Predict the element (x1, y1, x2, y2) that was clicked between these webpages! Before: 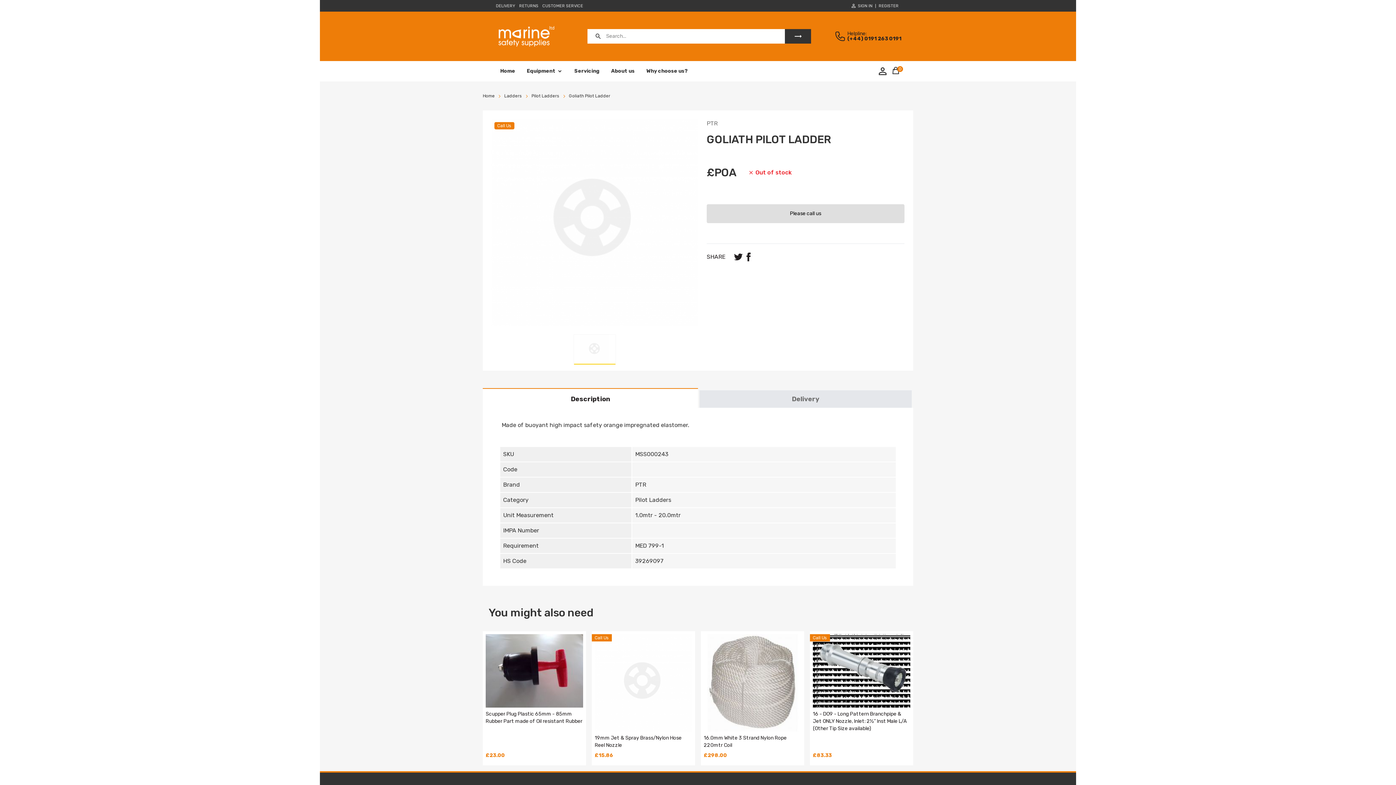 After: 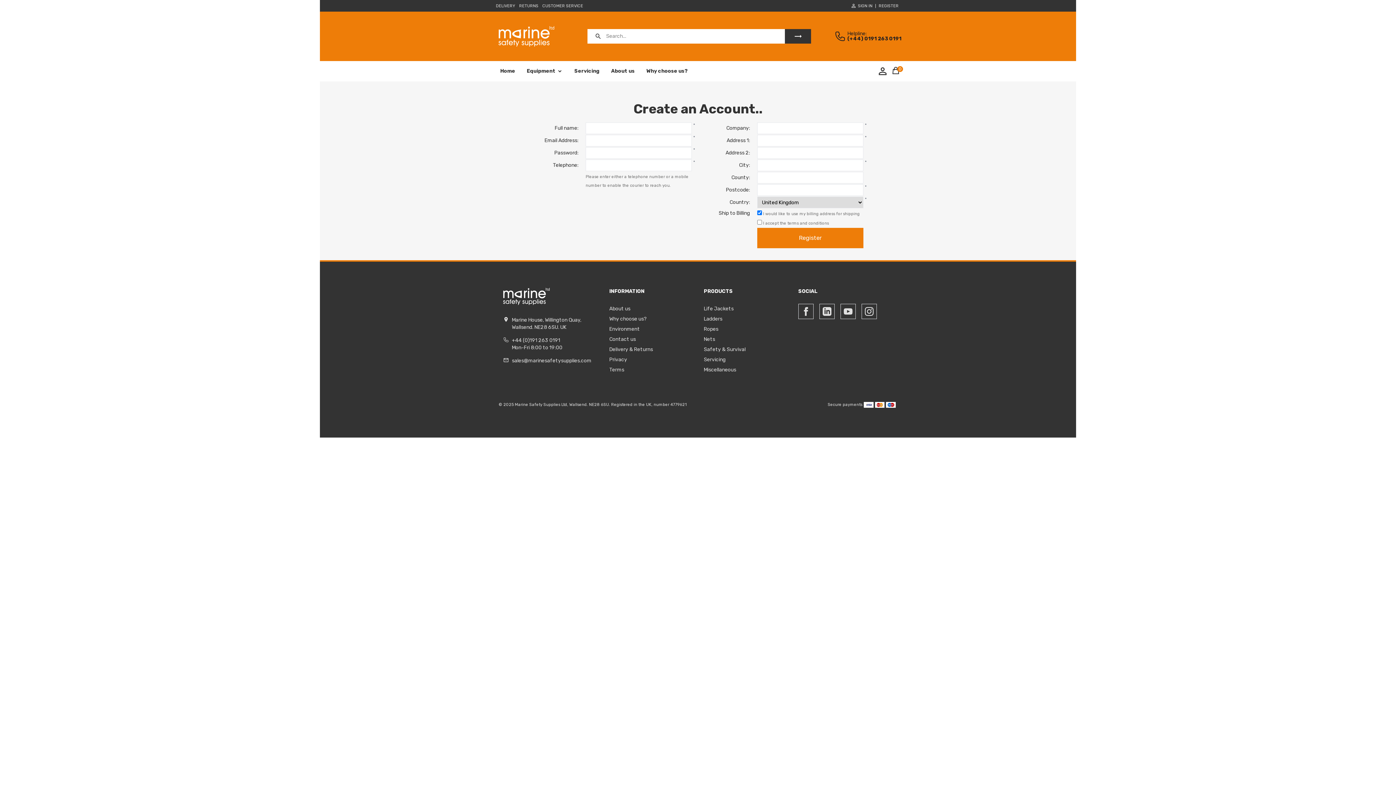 Action: label: REGISTER bbox: (875, 3, 901, 7)